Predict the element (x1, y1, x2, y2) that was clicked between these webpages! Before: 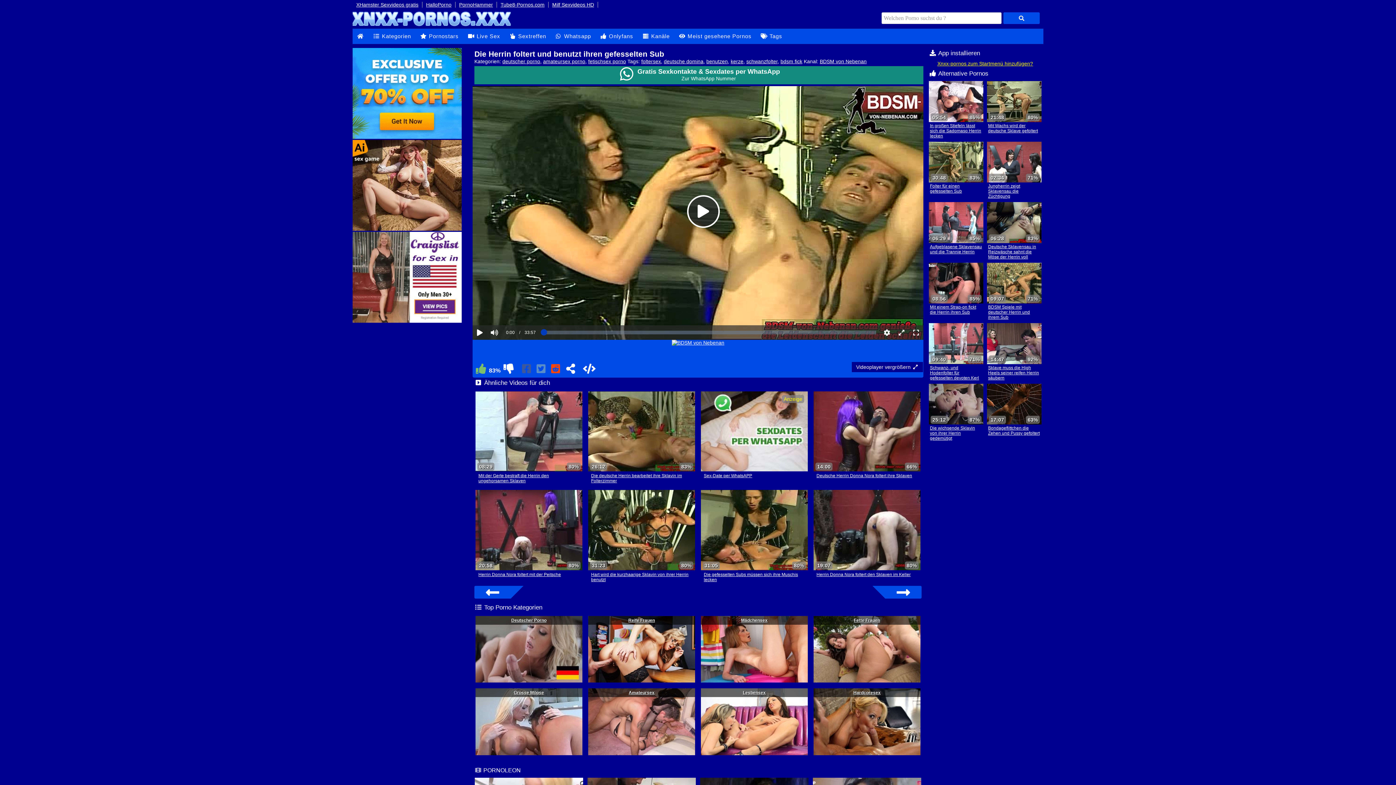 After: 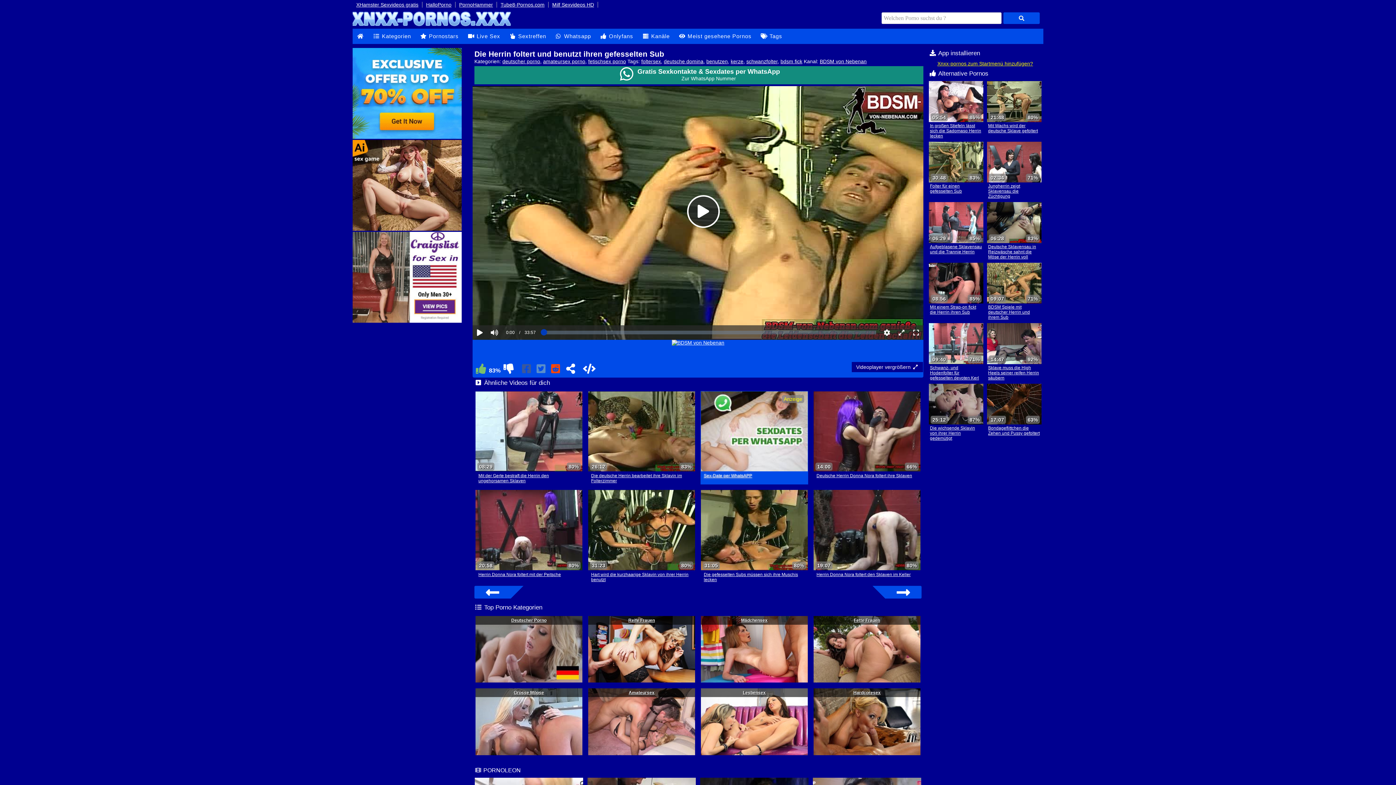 Action: bbox: (704, 473, 752, 478) label: Sex-Date per WhatsAPP